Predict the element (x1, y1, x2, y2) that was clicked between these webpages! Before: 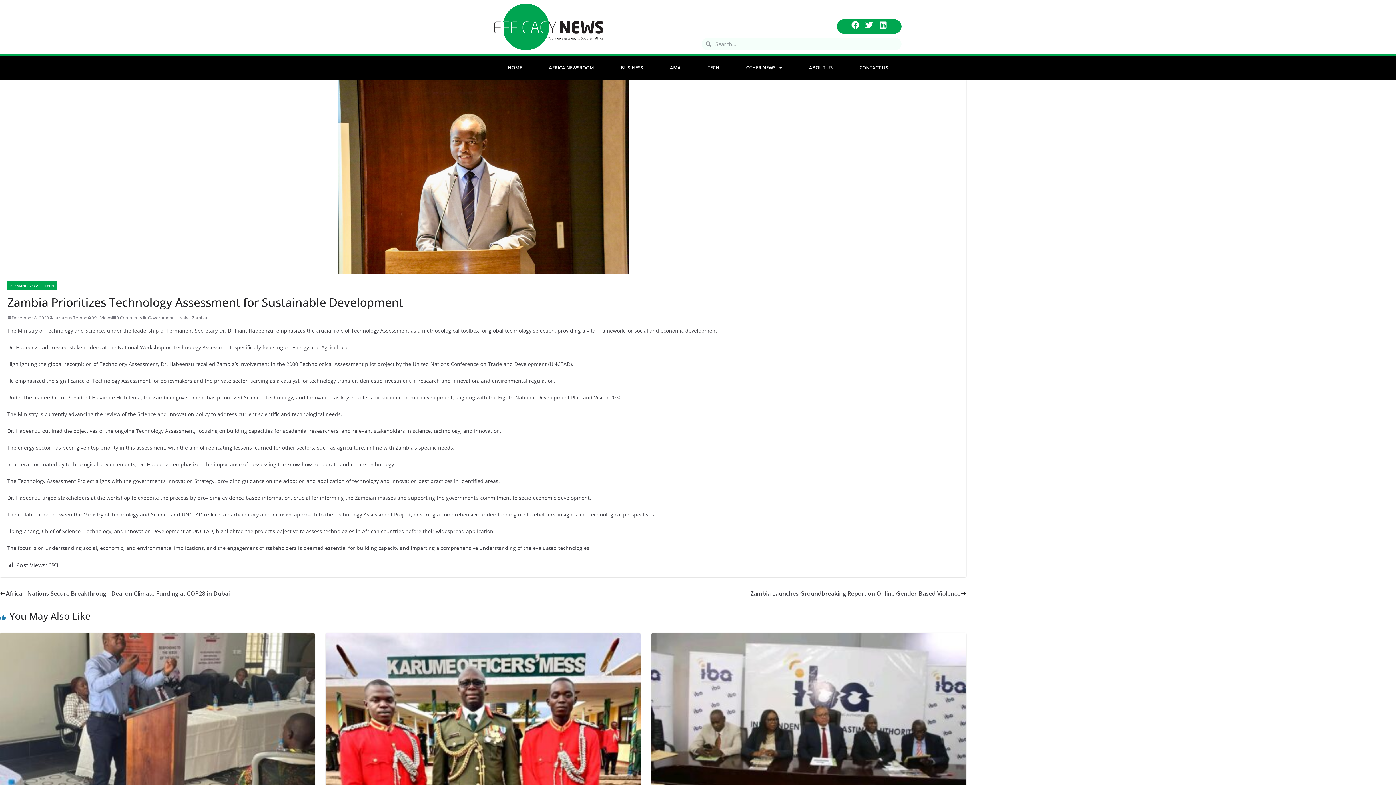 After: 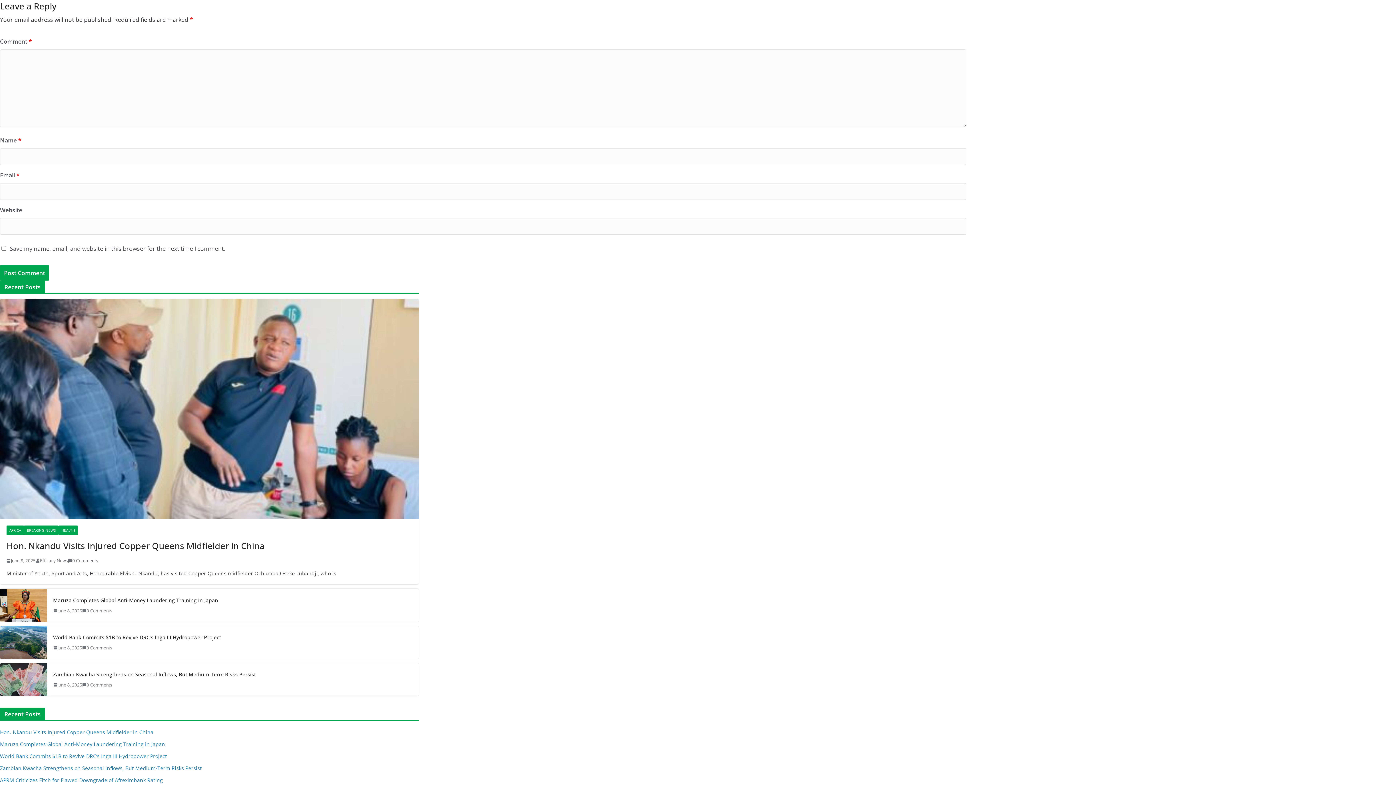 Action: label: 0 Comments bbox: (112, 314, 142, 321)